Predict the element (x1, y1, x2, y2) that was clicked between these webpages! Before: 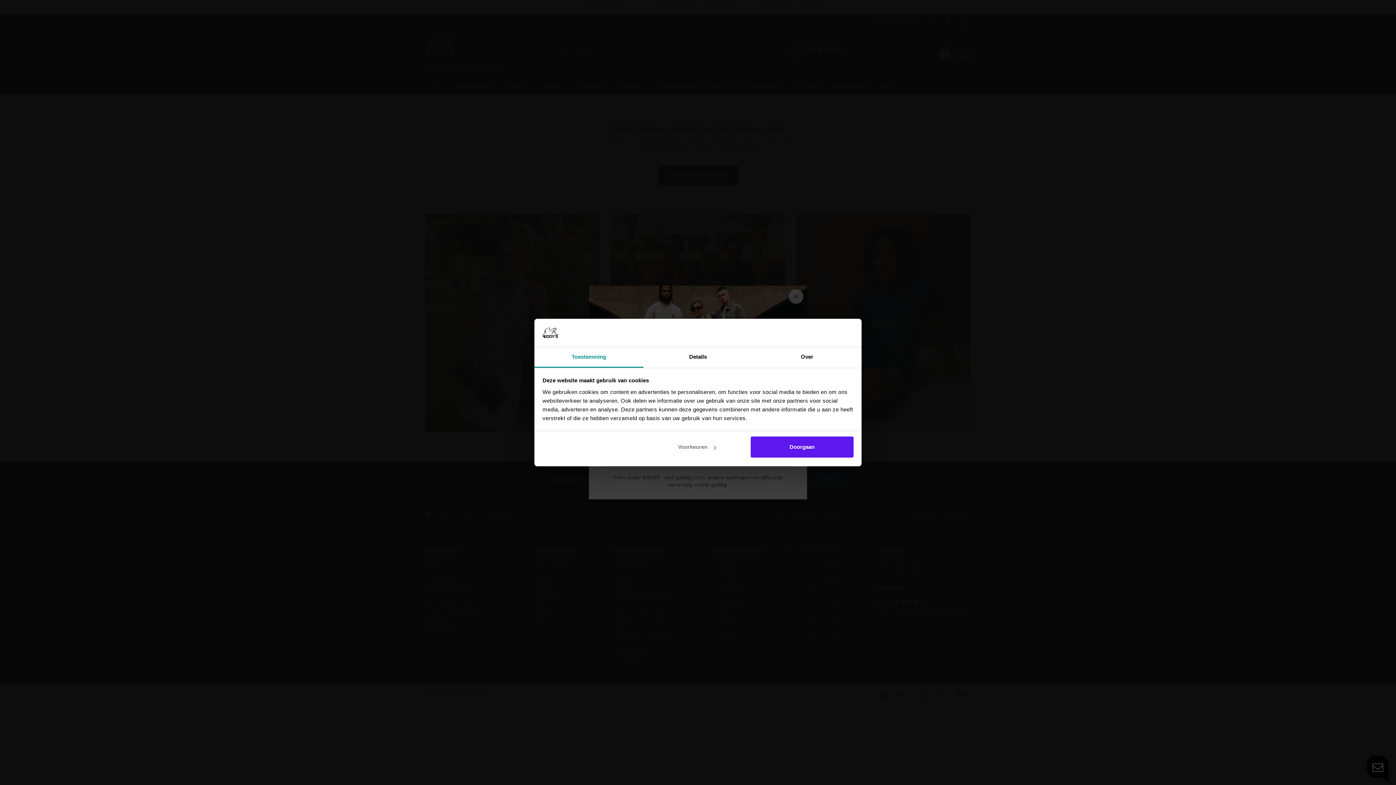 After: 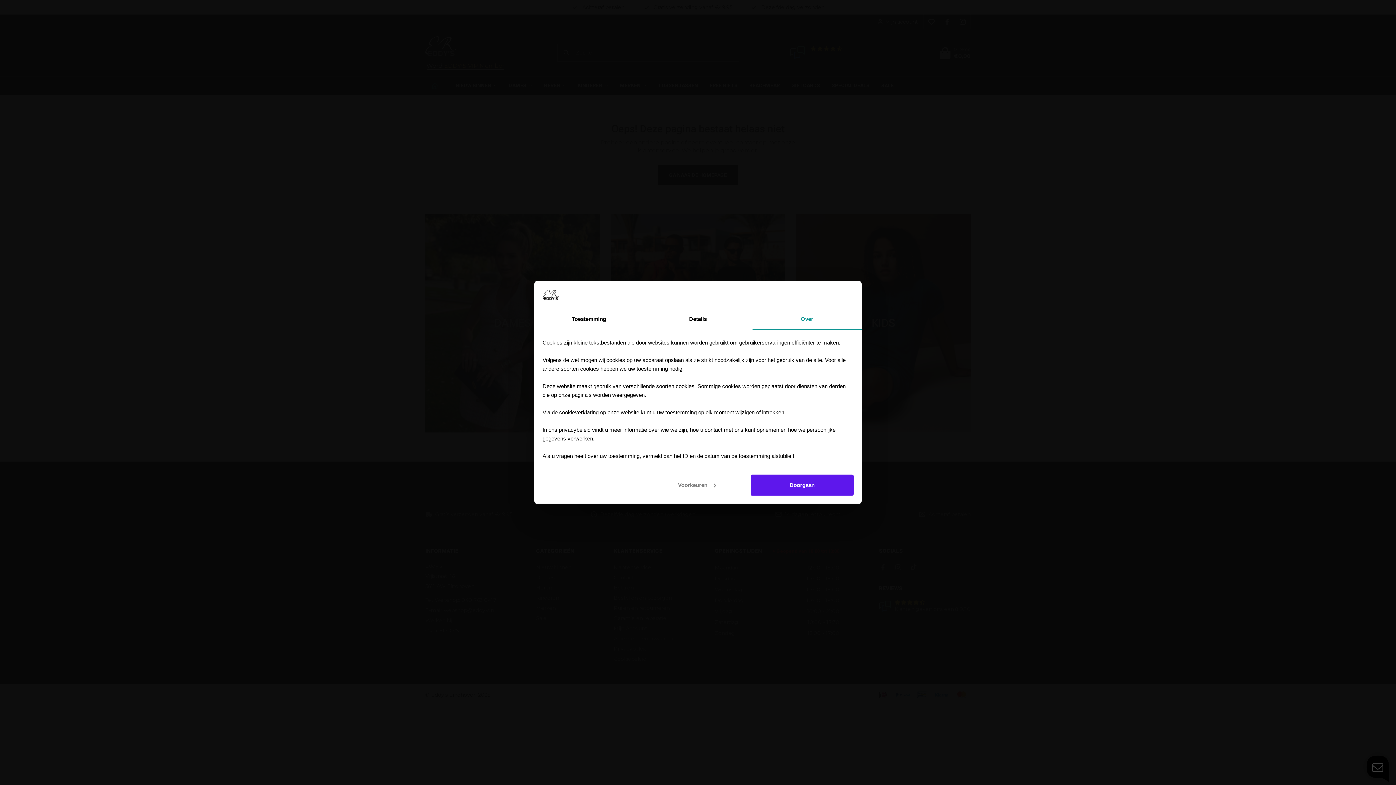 Action: label: Over bbox: (752, 347, 861, 367)